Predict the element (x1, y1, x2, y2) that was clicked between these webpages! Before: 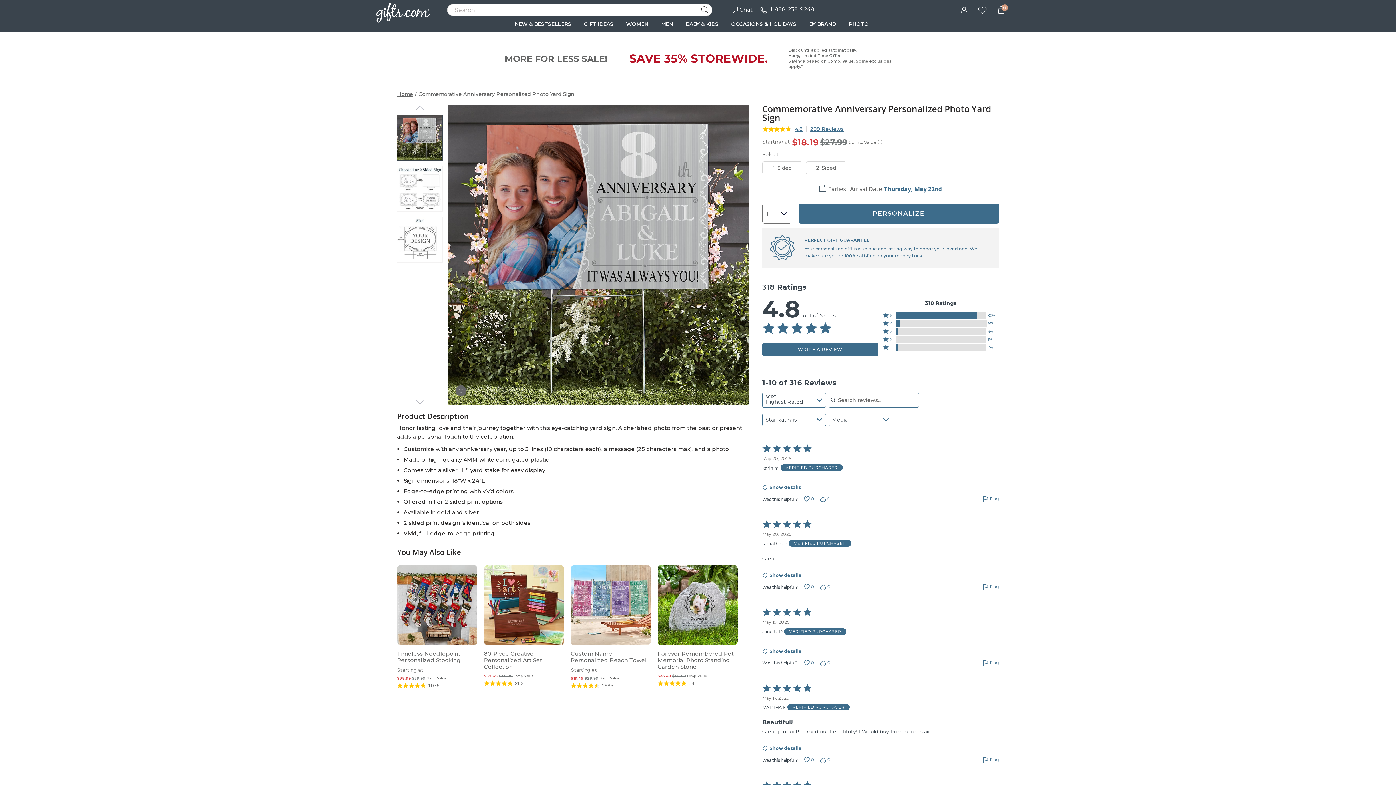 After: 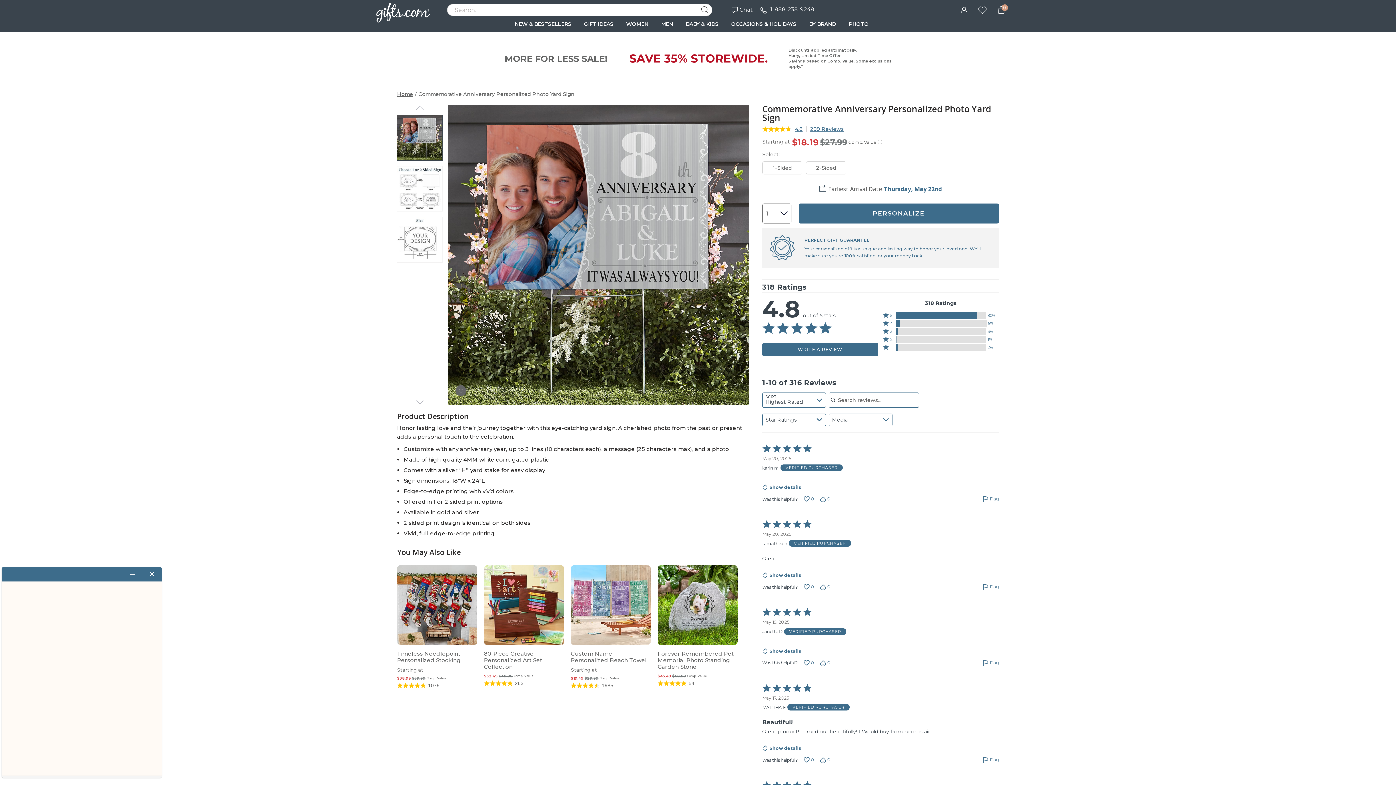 Action: label: Chat bbox: (732, 6, 752, 12)